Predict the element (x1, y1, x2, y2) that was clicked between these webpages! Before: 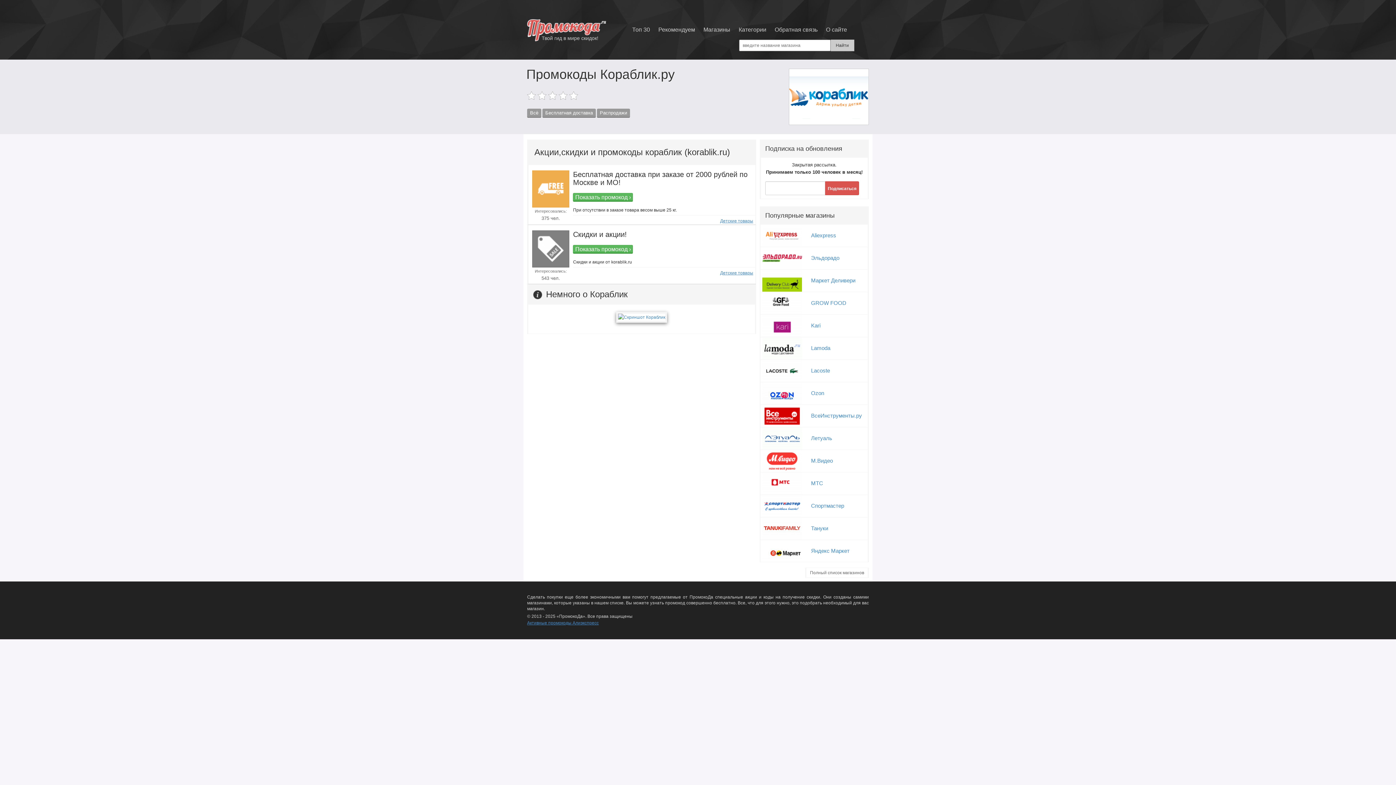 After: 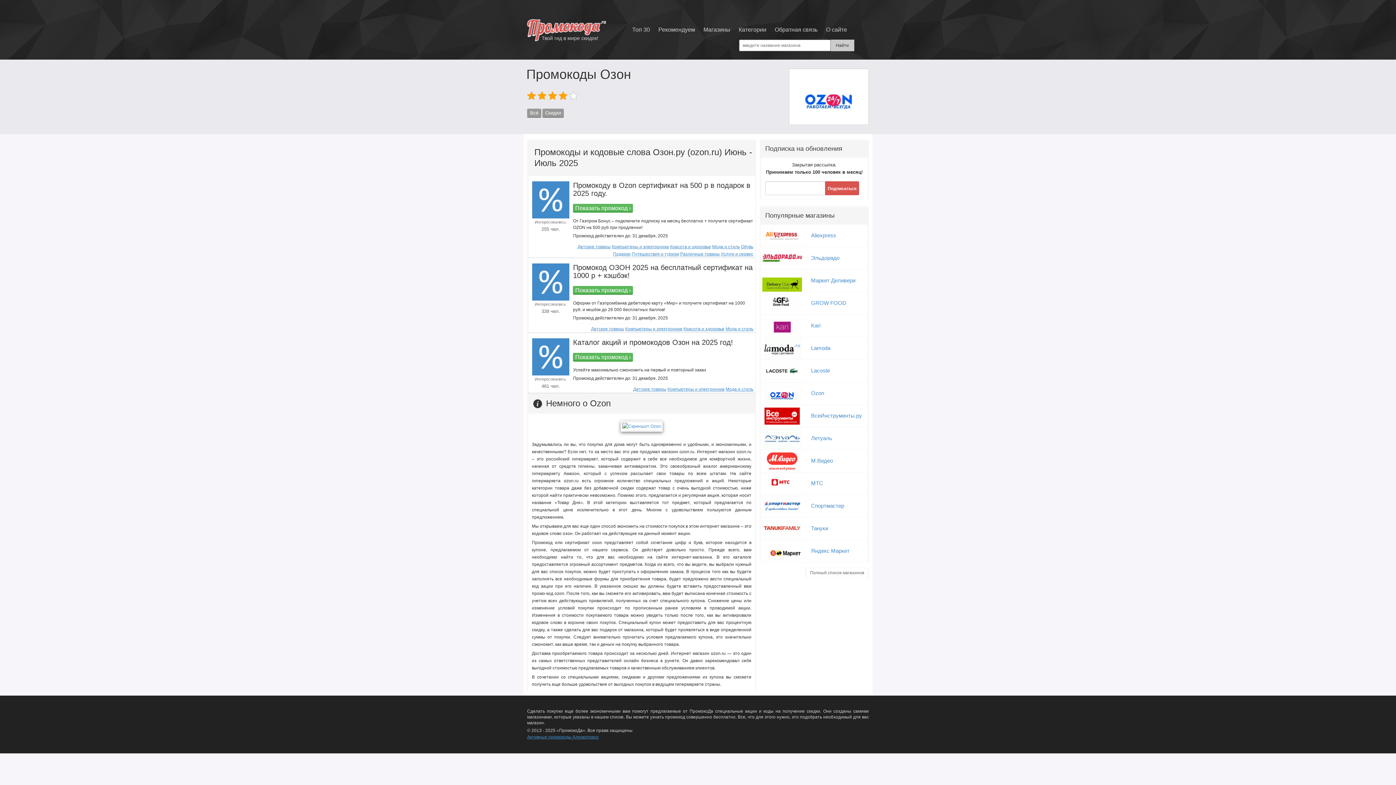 Action: bbox: (759, 386, 869, 408) label: Ozon